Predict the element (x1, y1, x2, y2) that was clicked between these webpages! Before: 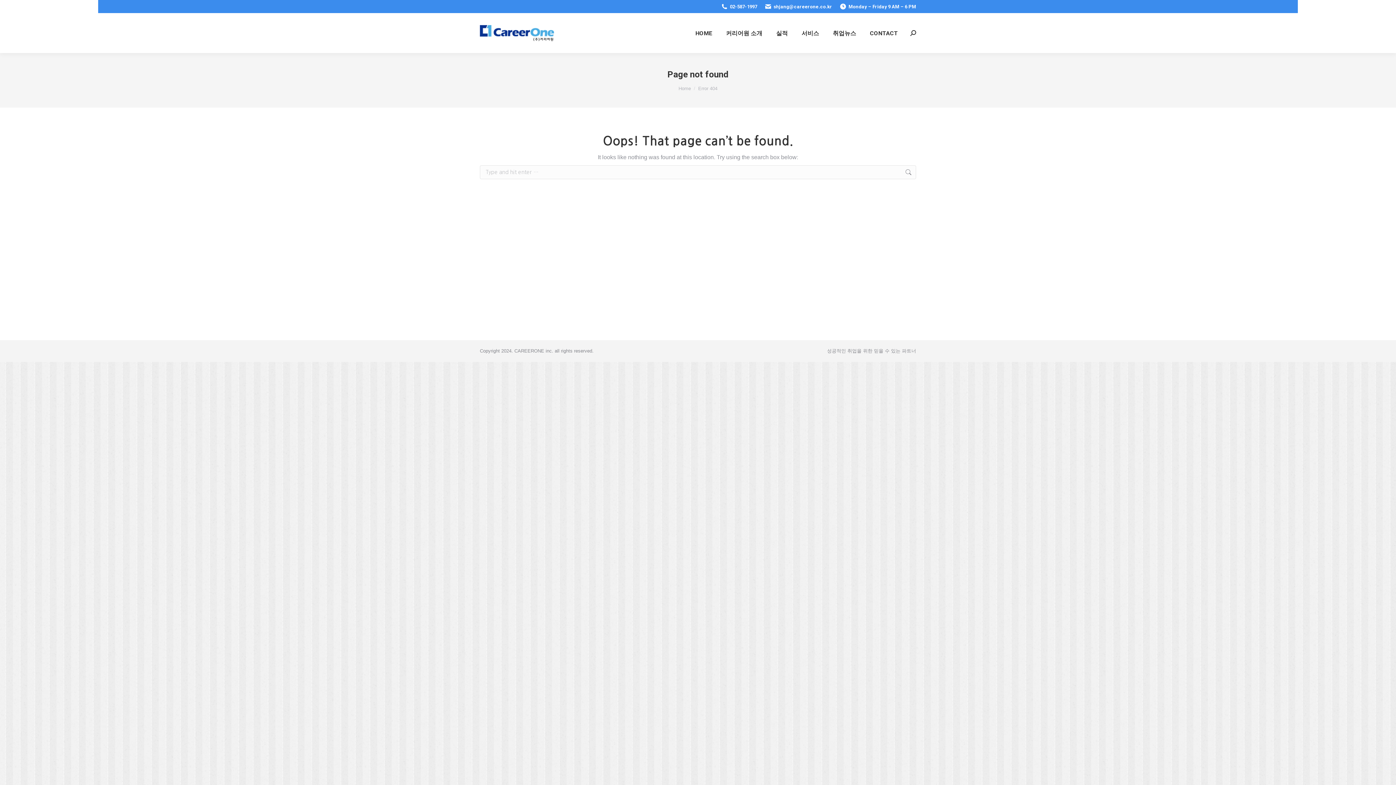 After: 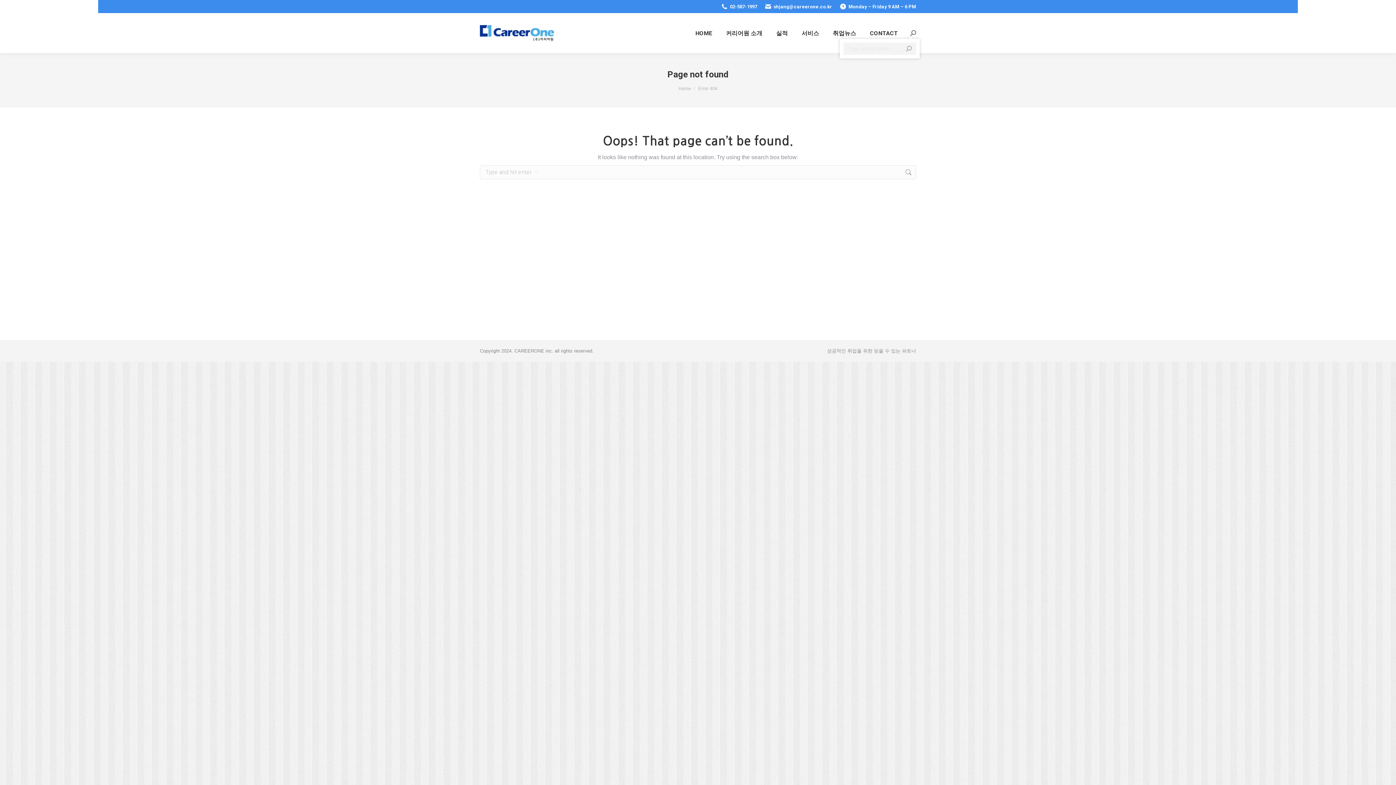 Action: bbox: (910, 30, 916, 36)